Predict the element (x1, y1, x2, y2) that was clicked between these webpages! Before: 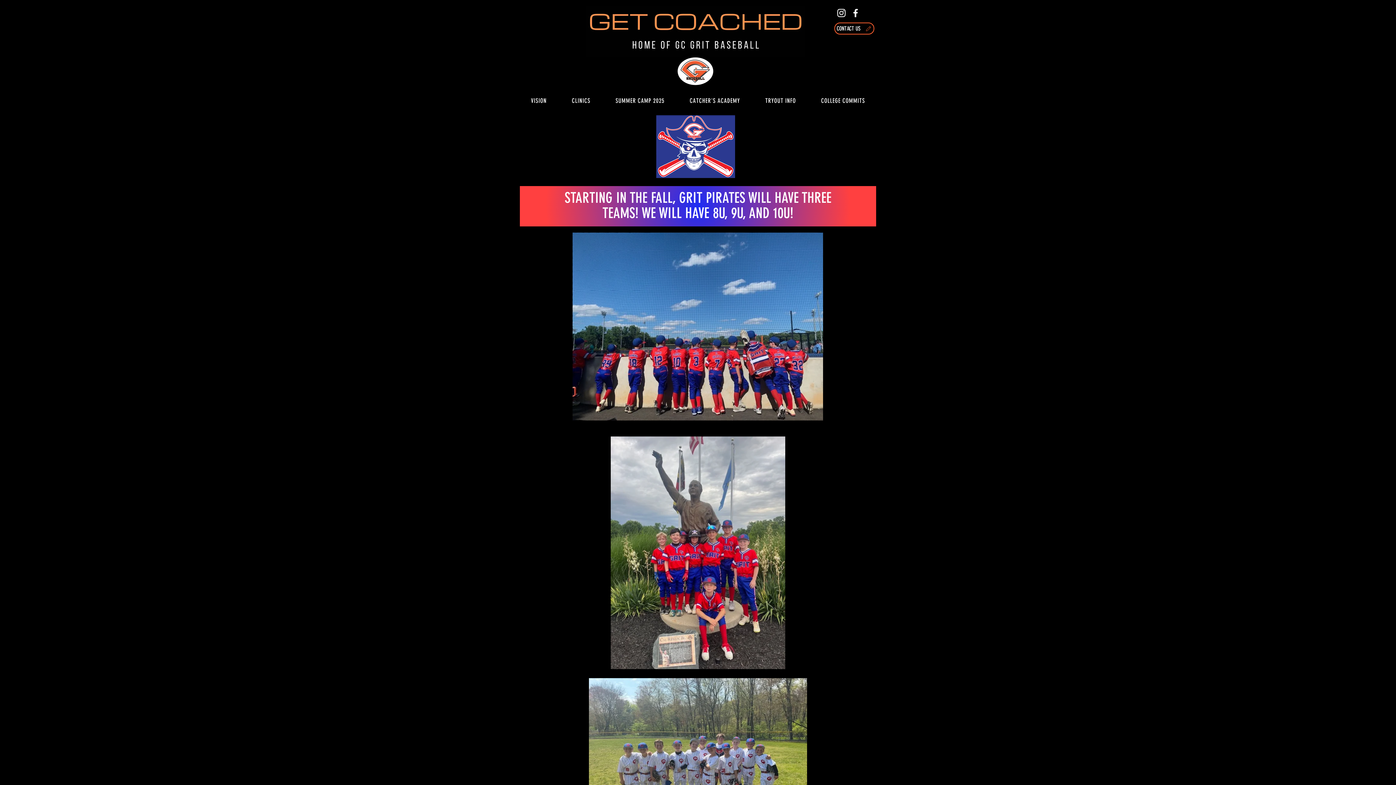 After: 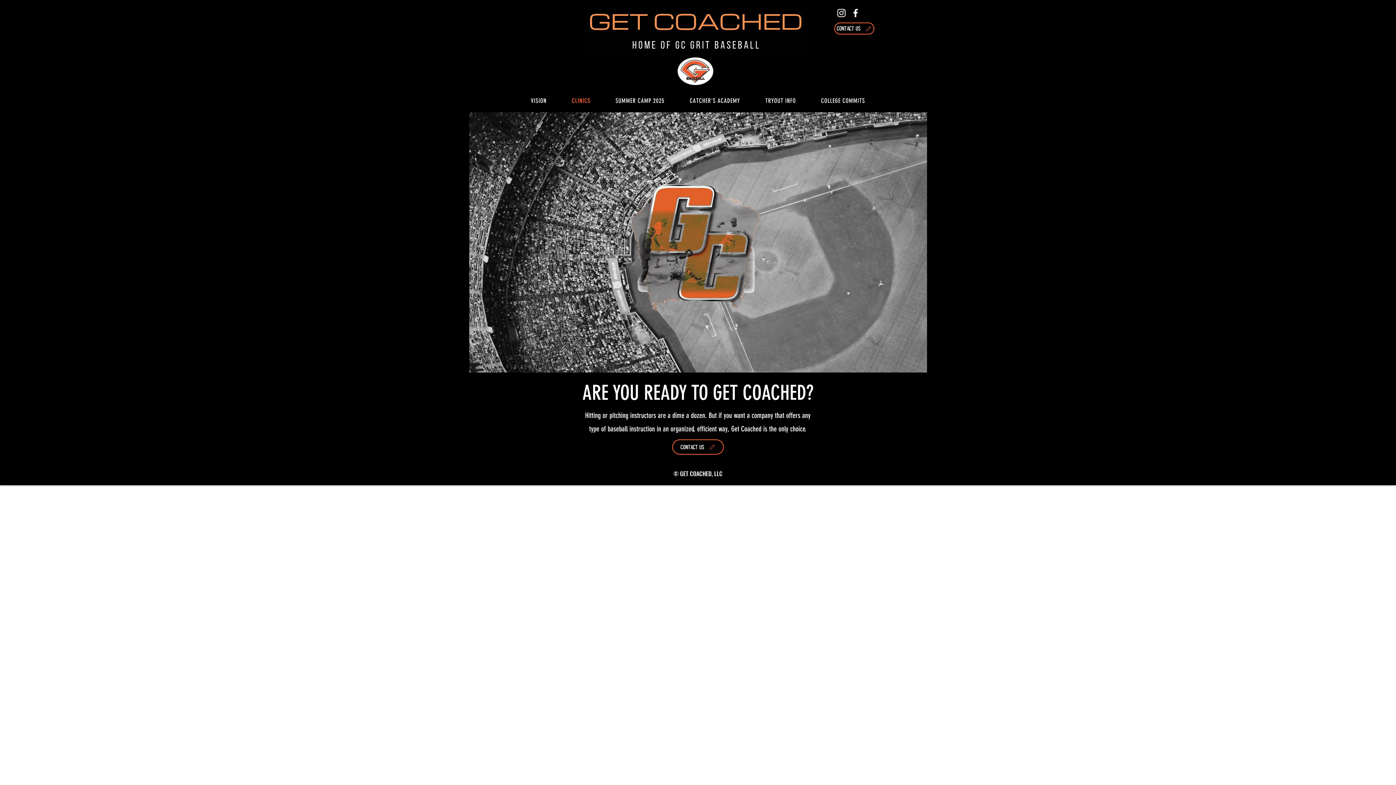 Action: bbox: (560, 93, 601, 108) label: CLINICS